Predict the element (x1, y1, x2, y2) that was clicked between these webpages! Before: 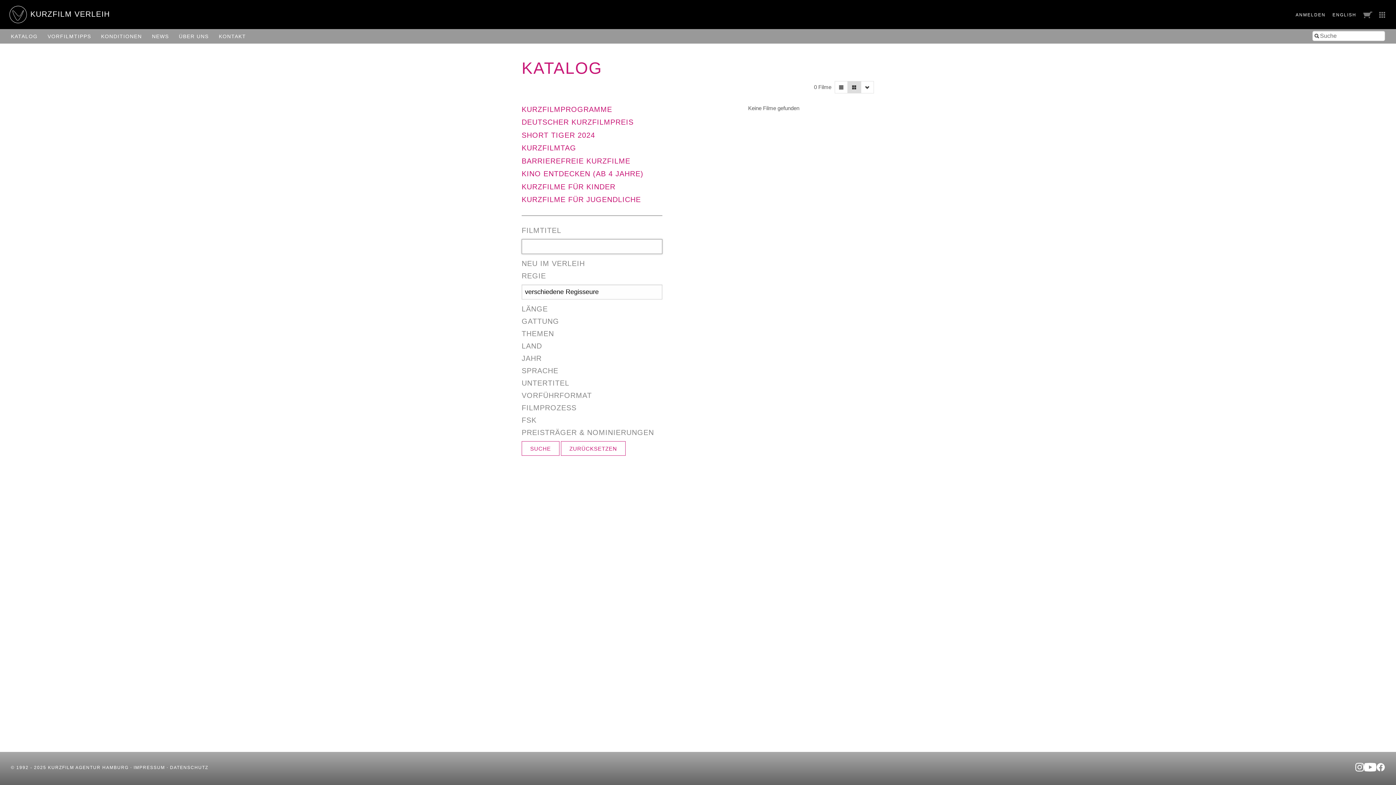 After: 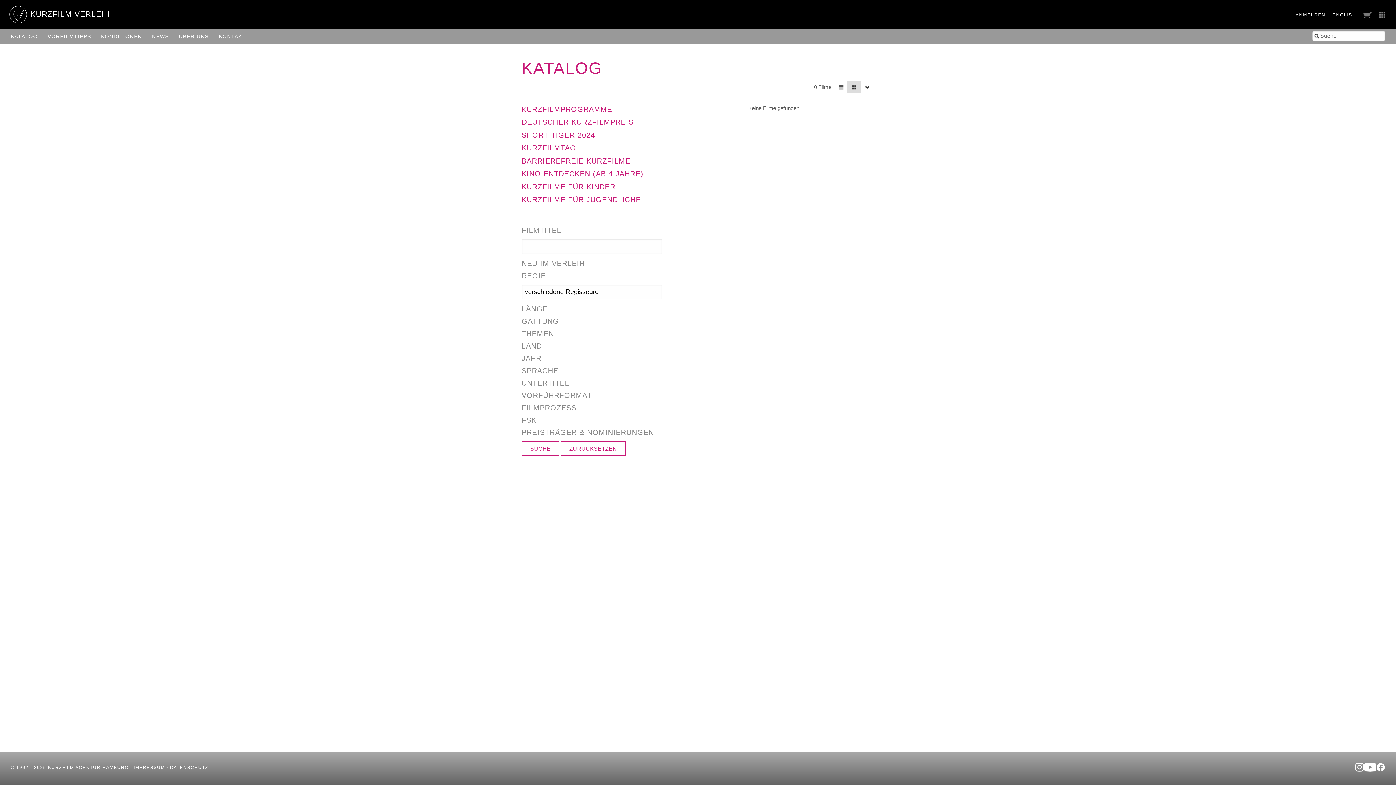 Action: bbox: (1364, 763, 1376, 772)